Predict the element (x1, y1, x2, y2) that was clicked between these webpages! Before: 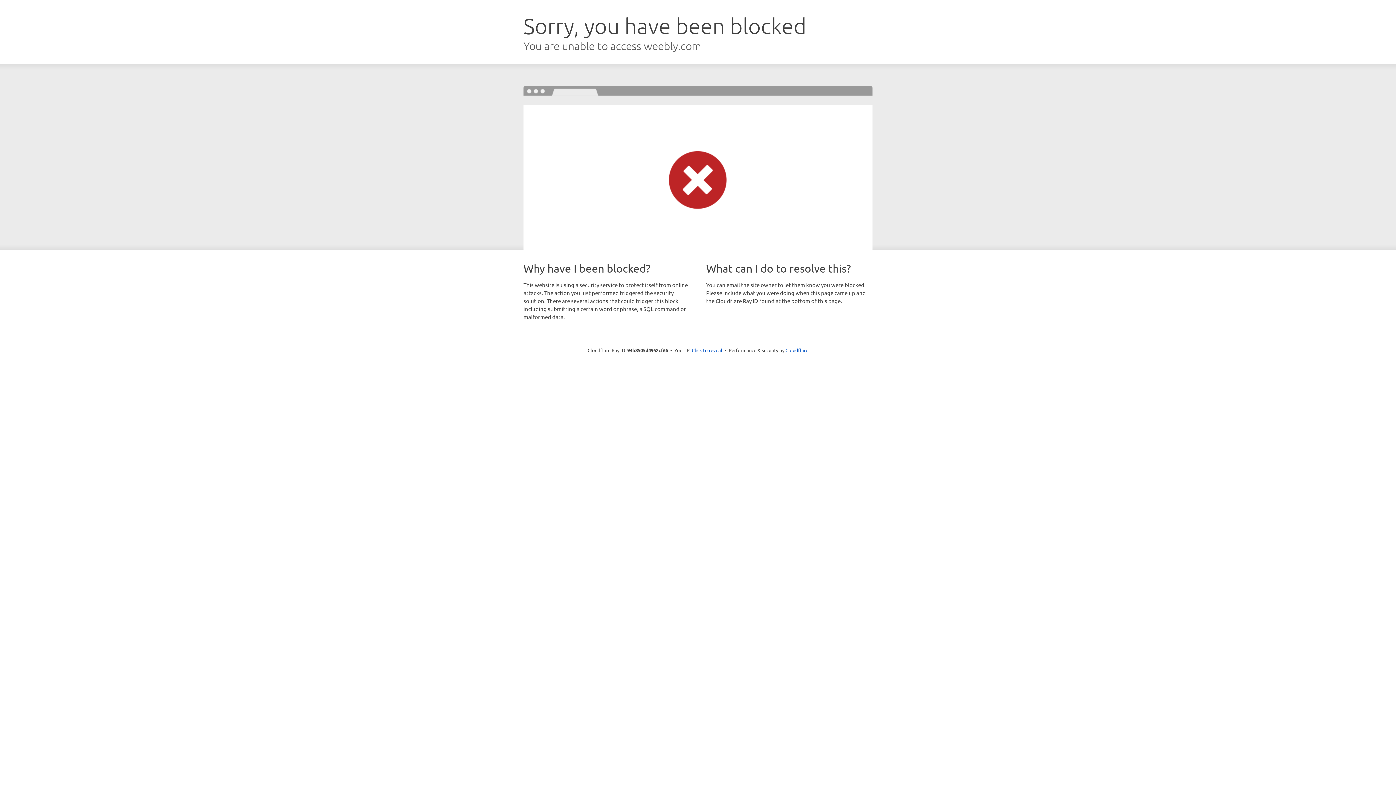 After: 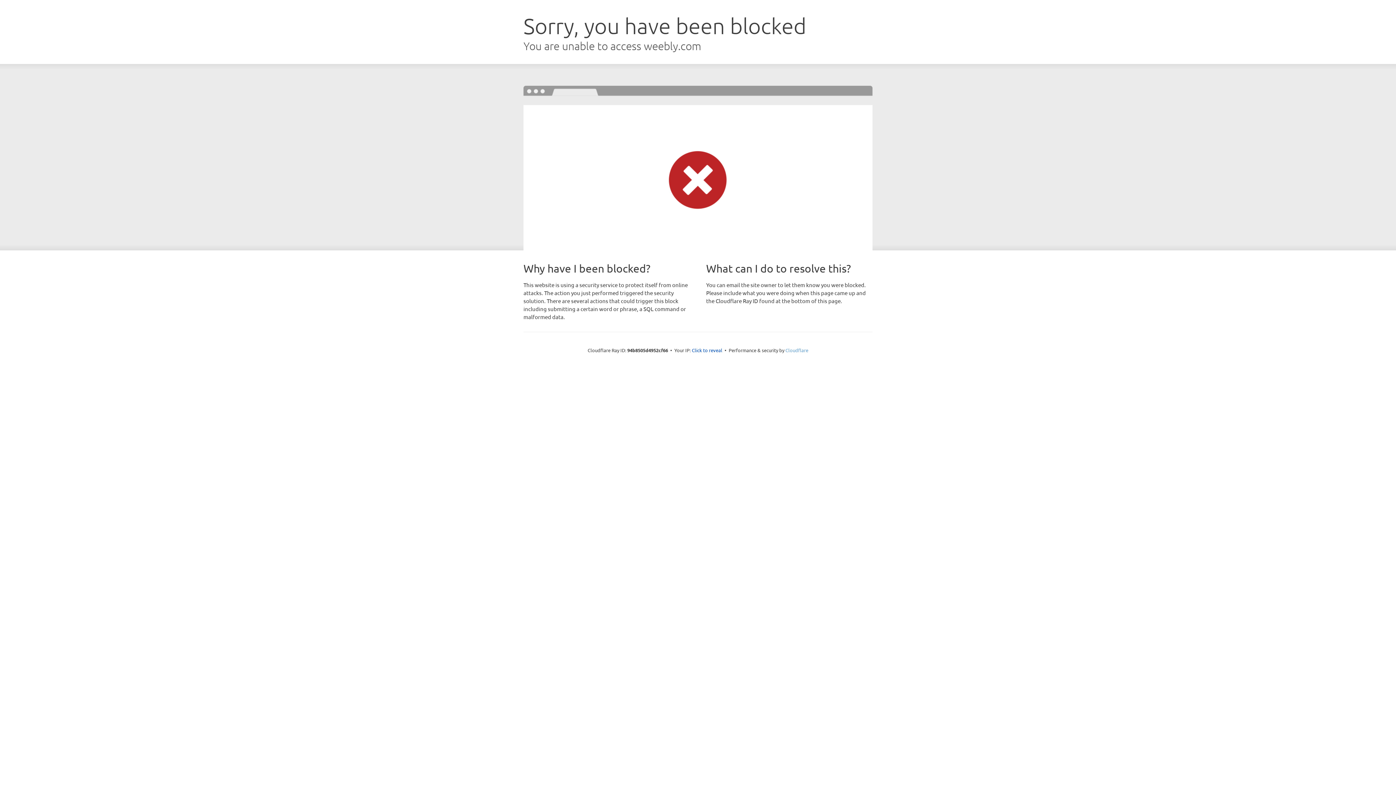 Action: bbox: (785, 347, 808, 353) label: Cloudflare